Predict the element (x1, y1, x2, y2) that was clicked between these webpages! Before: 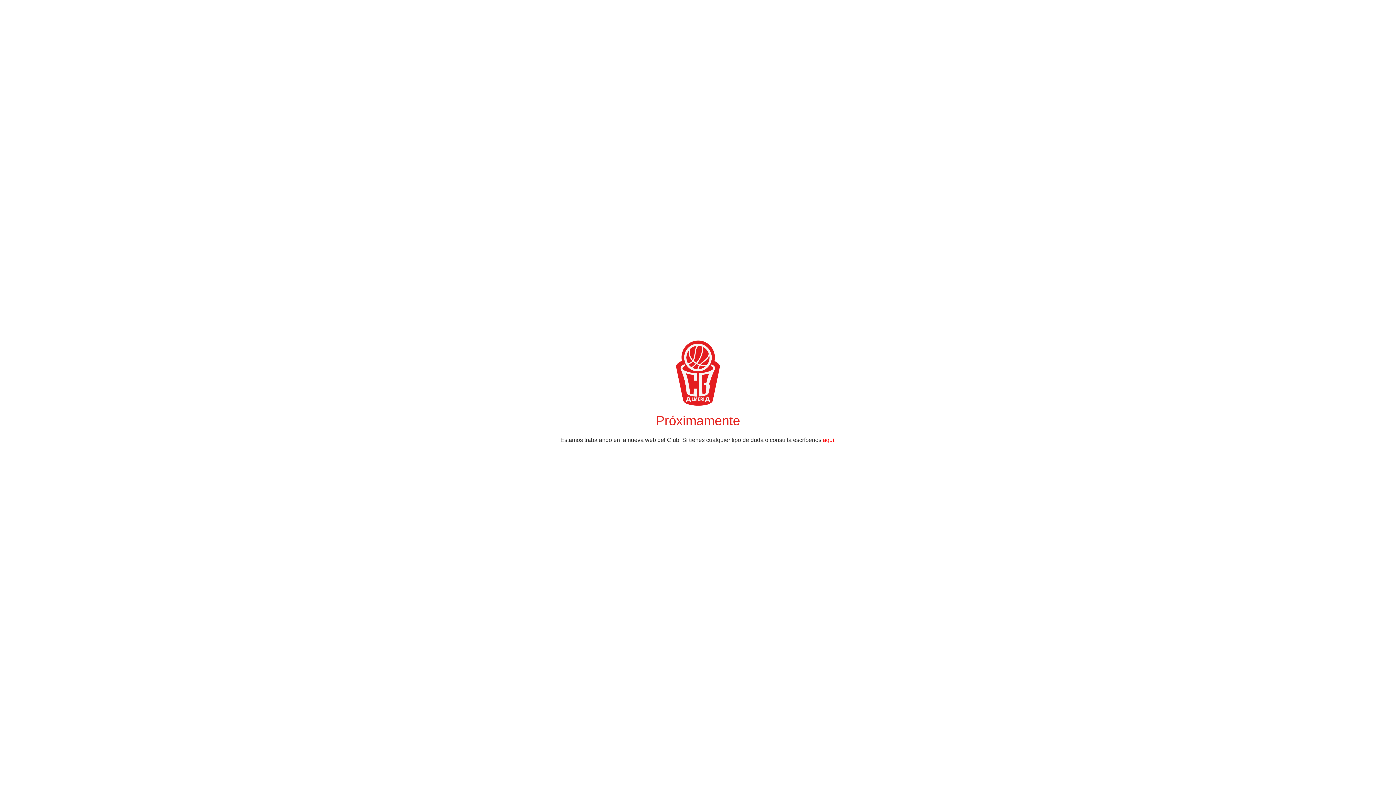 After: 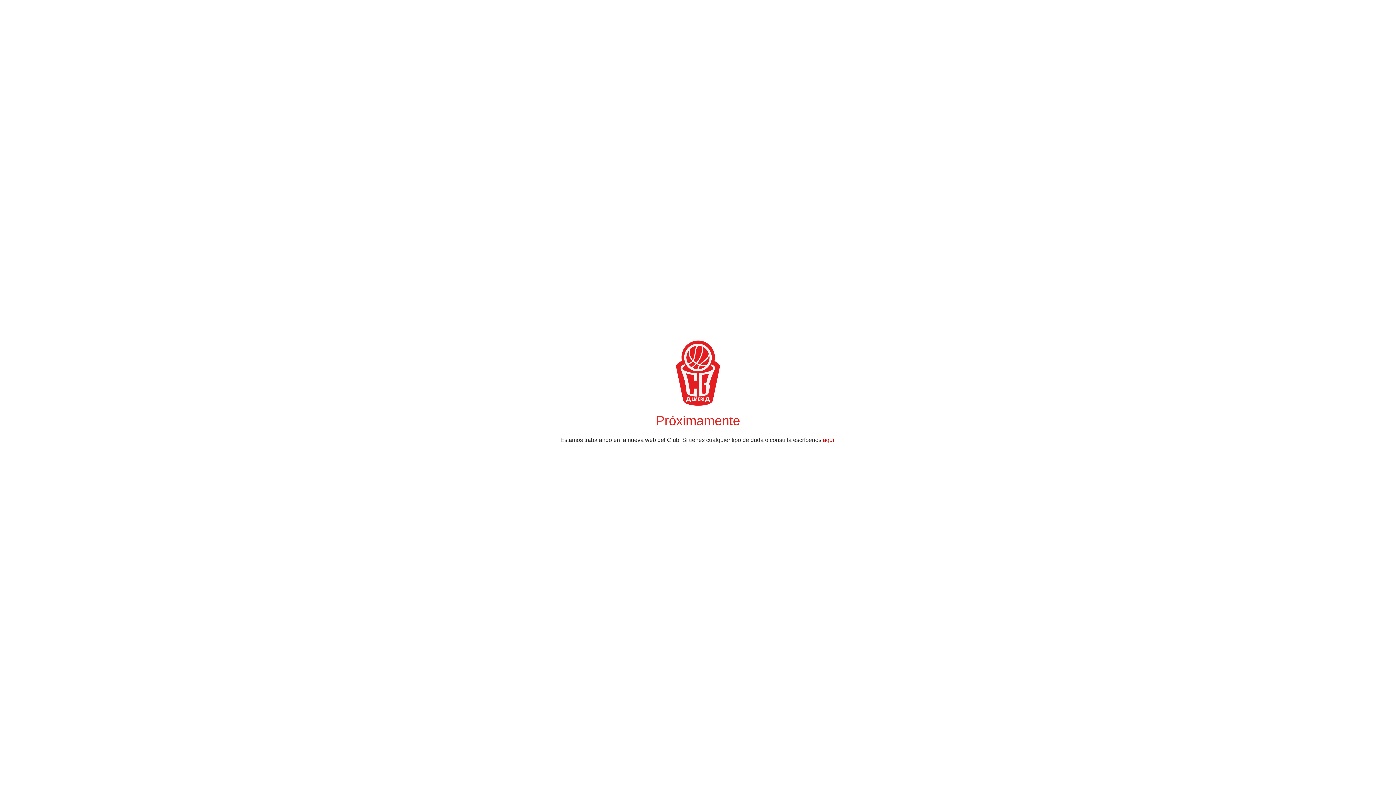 Action: label: aquí bbox: (823, 436, 834, 443)